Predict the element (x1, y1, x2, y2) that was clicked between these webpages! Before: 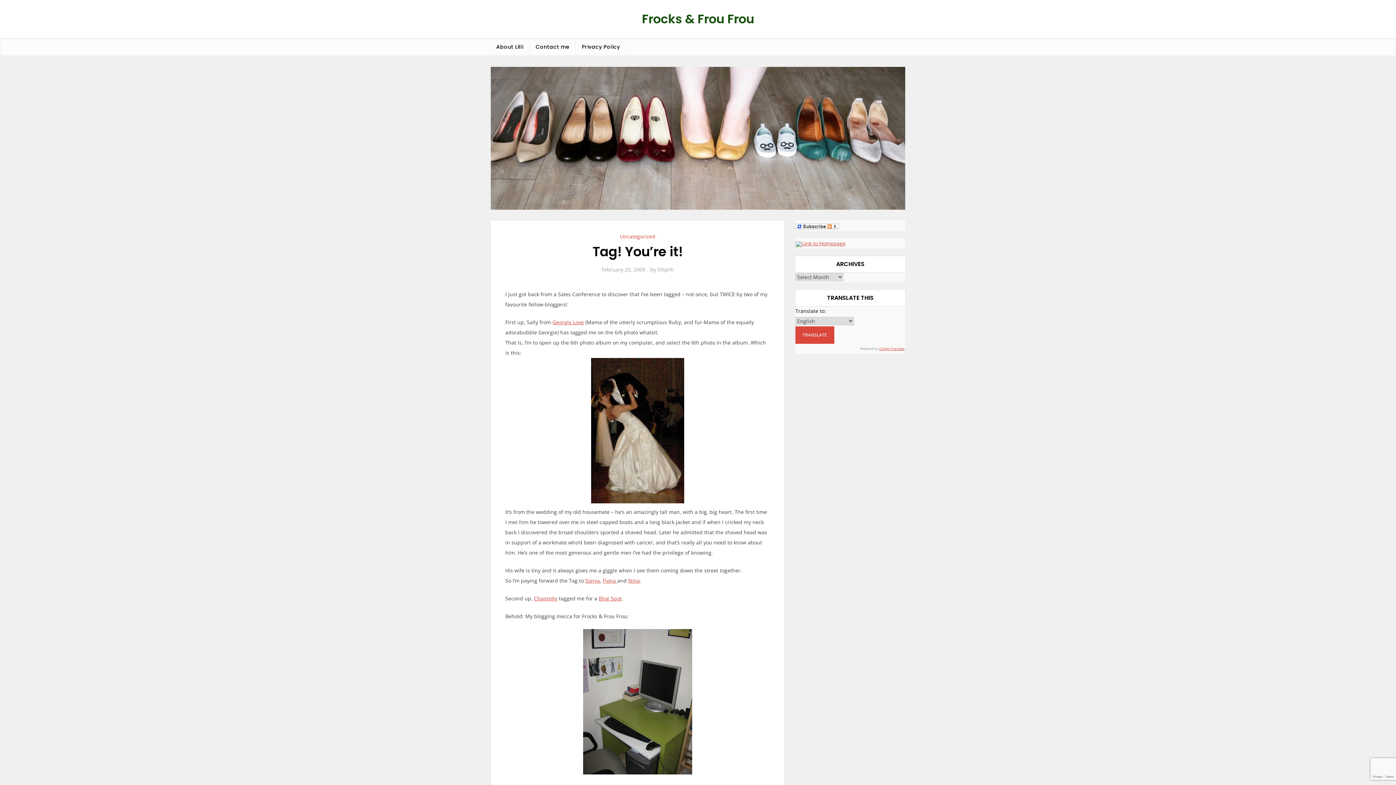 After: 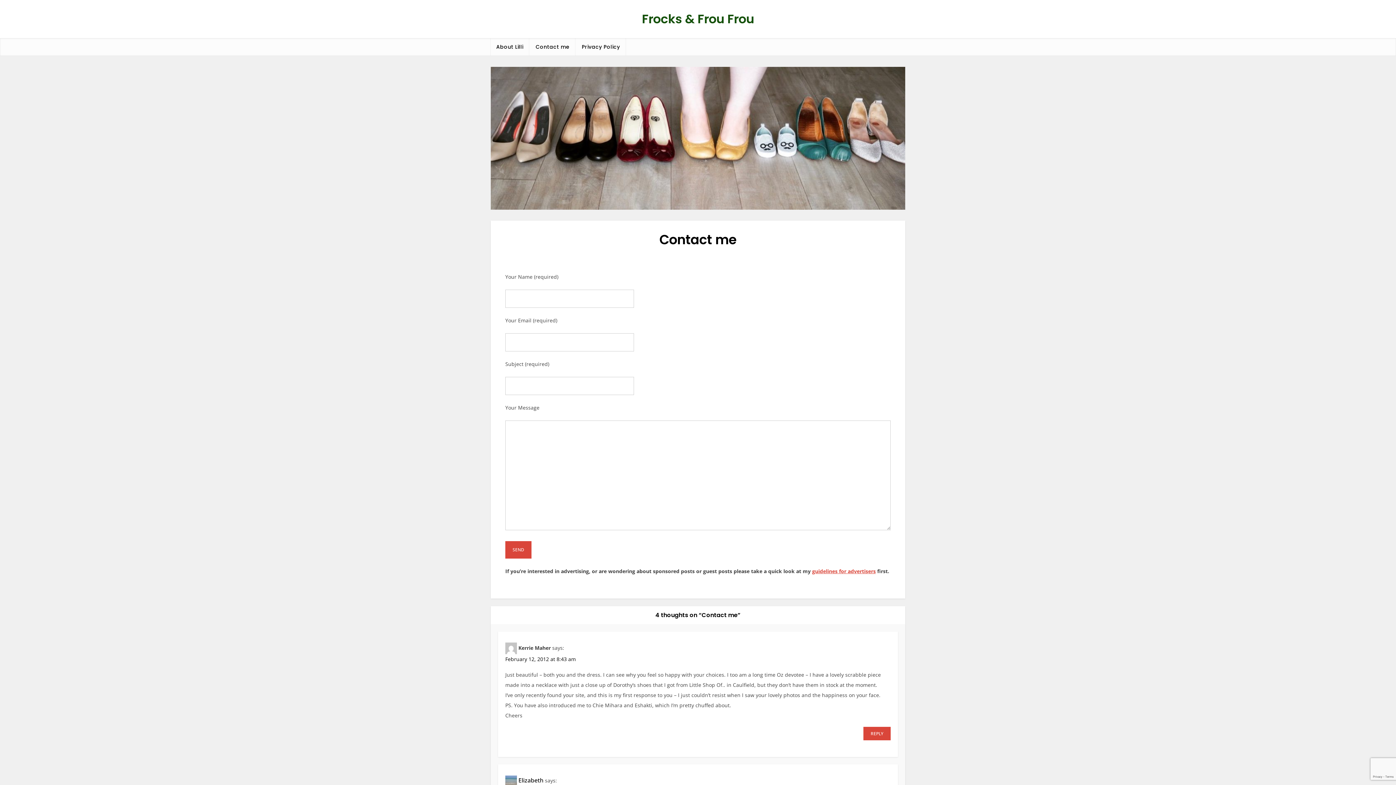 Action: bbox: (530, 38, 575, 55) label: Contact me